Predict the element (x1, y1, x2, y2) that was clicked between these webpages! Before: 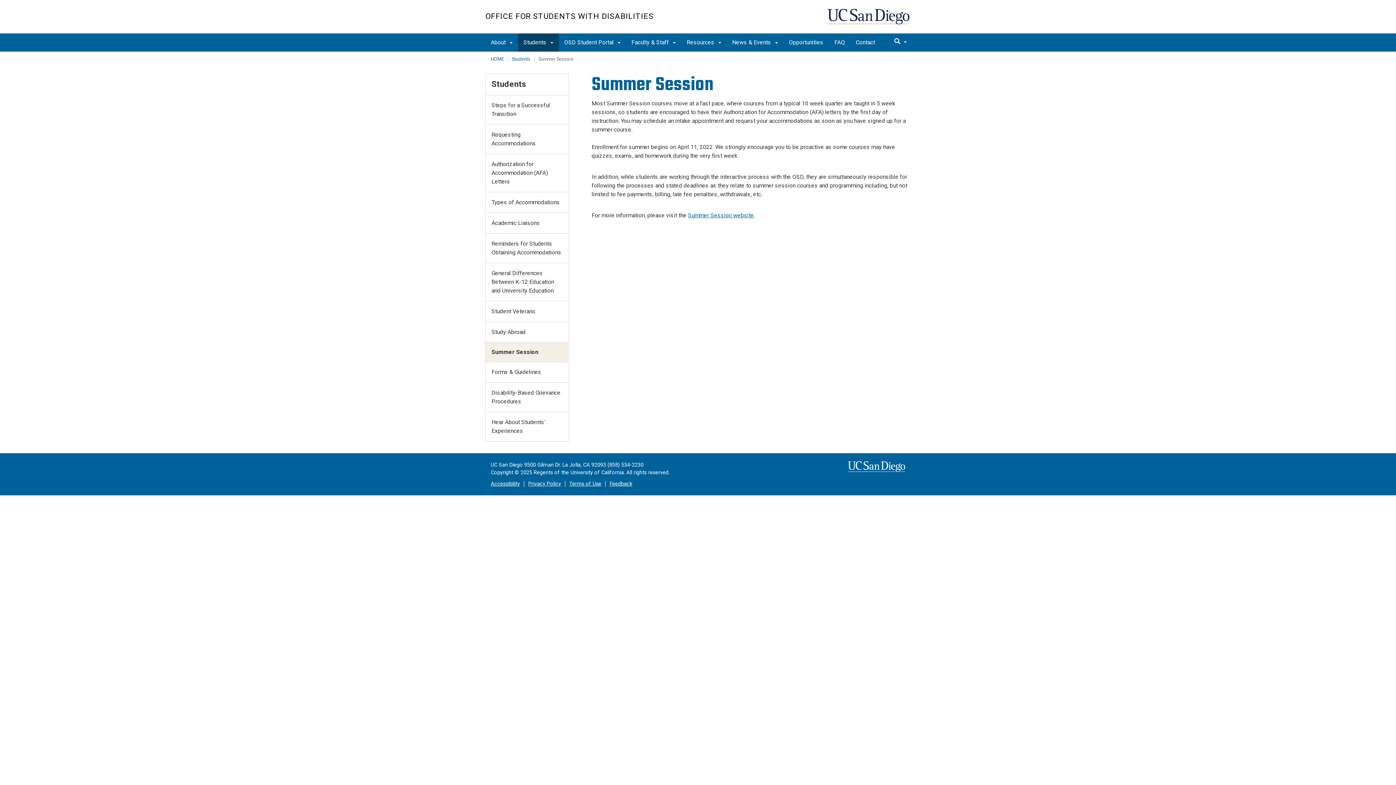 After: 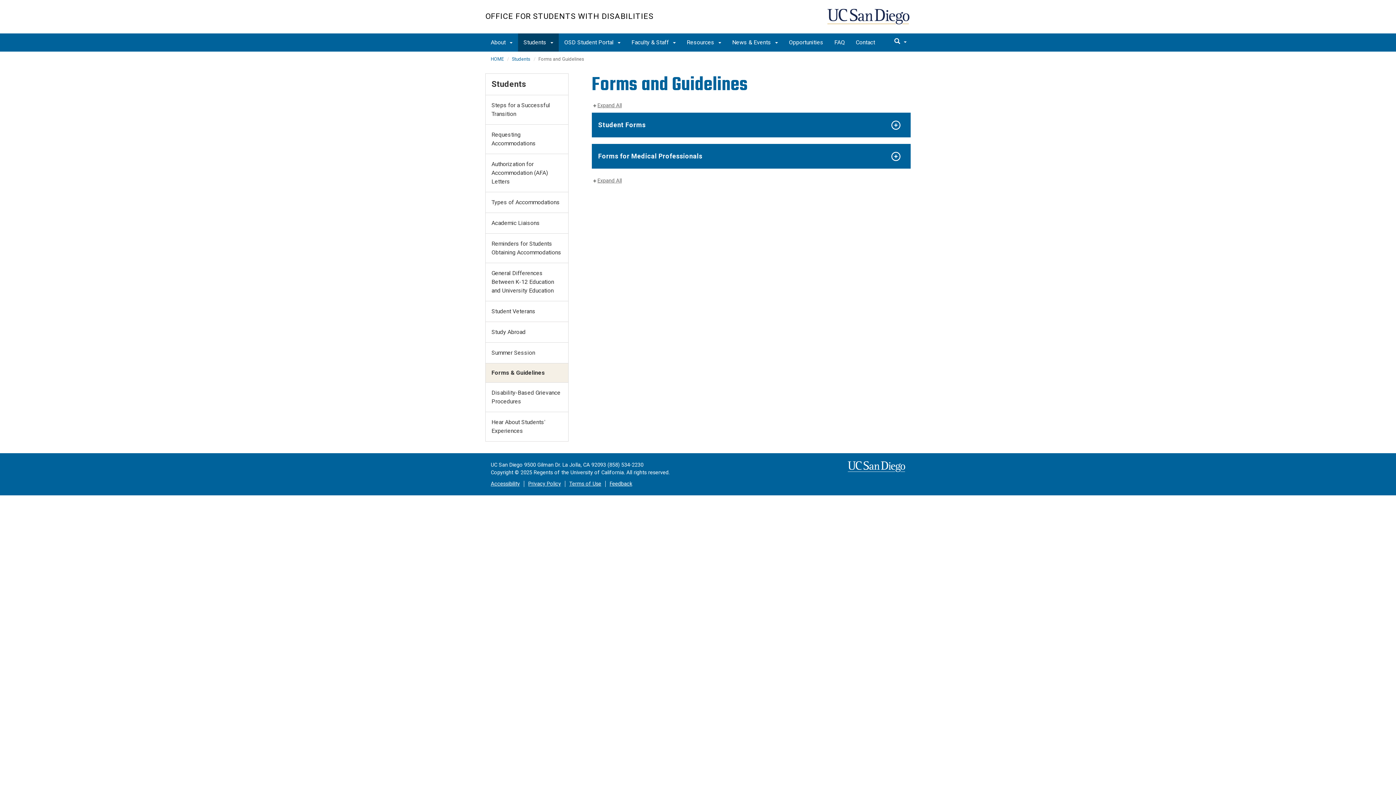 Action: label: Forms & Guidelines bbox: (485, 362, 568, 382)